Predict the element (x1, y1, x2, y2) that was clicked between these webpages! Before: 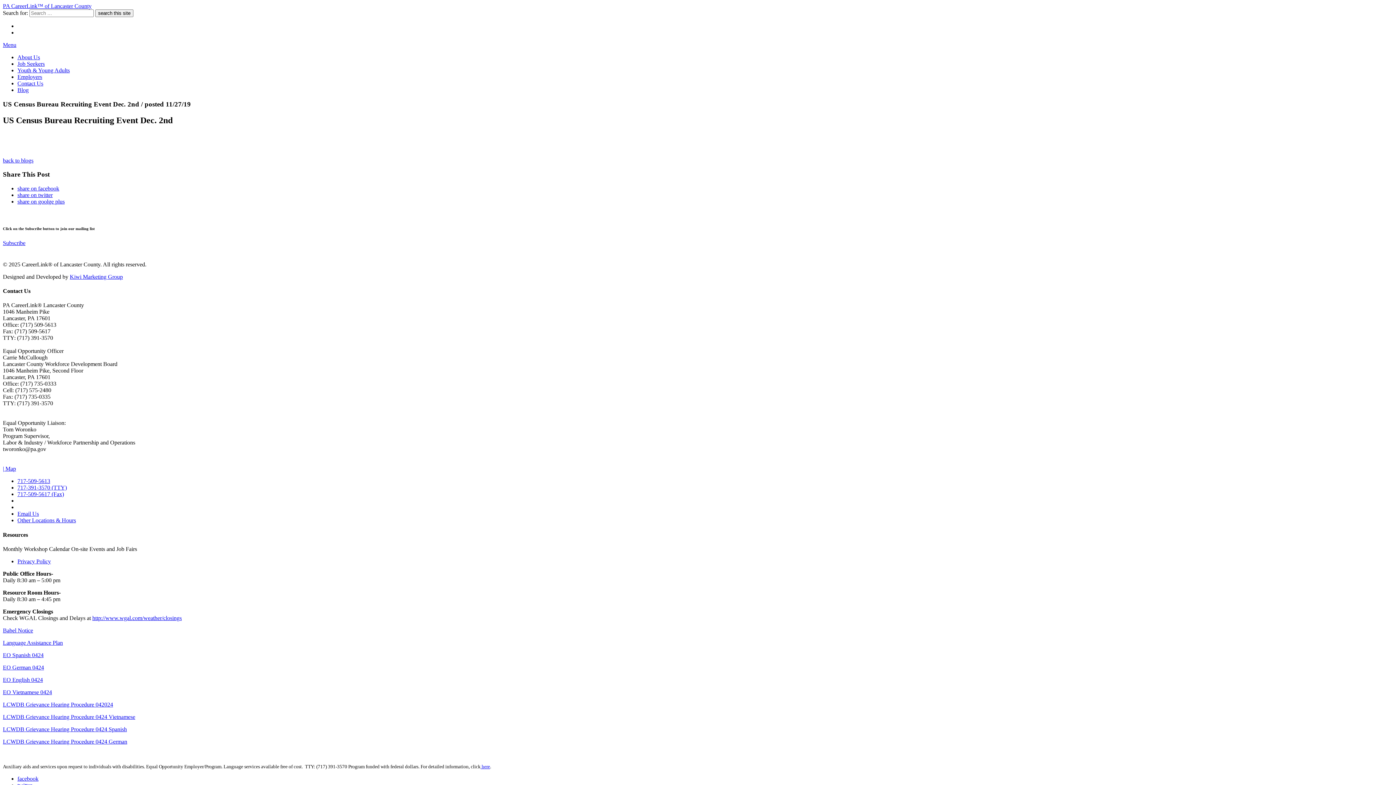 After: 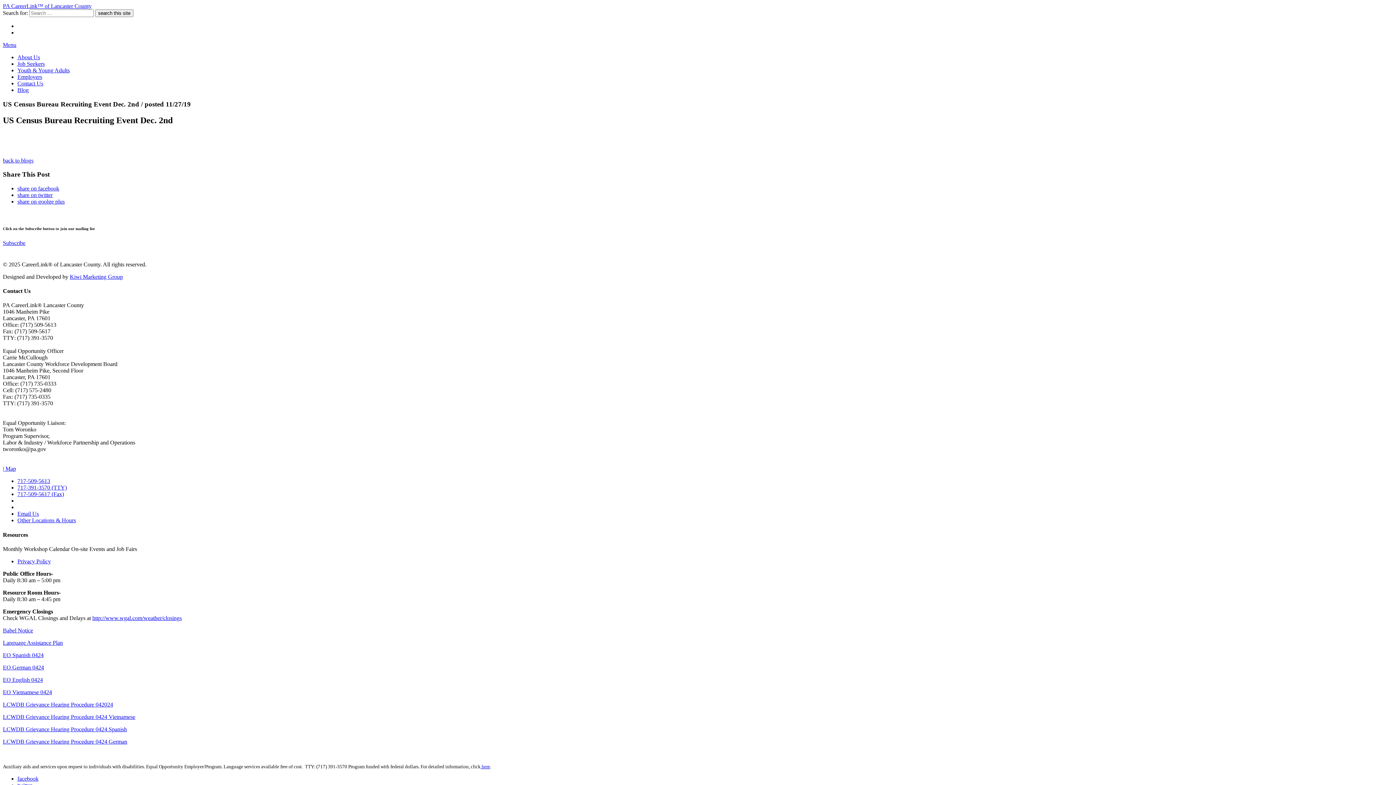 Action: bbox: (17, 511, 38, 517) label: Email Us